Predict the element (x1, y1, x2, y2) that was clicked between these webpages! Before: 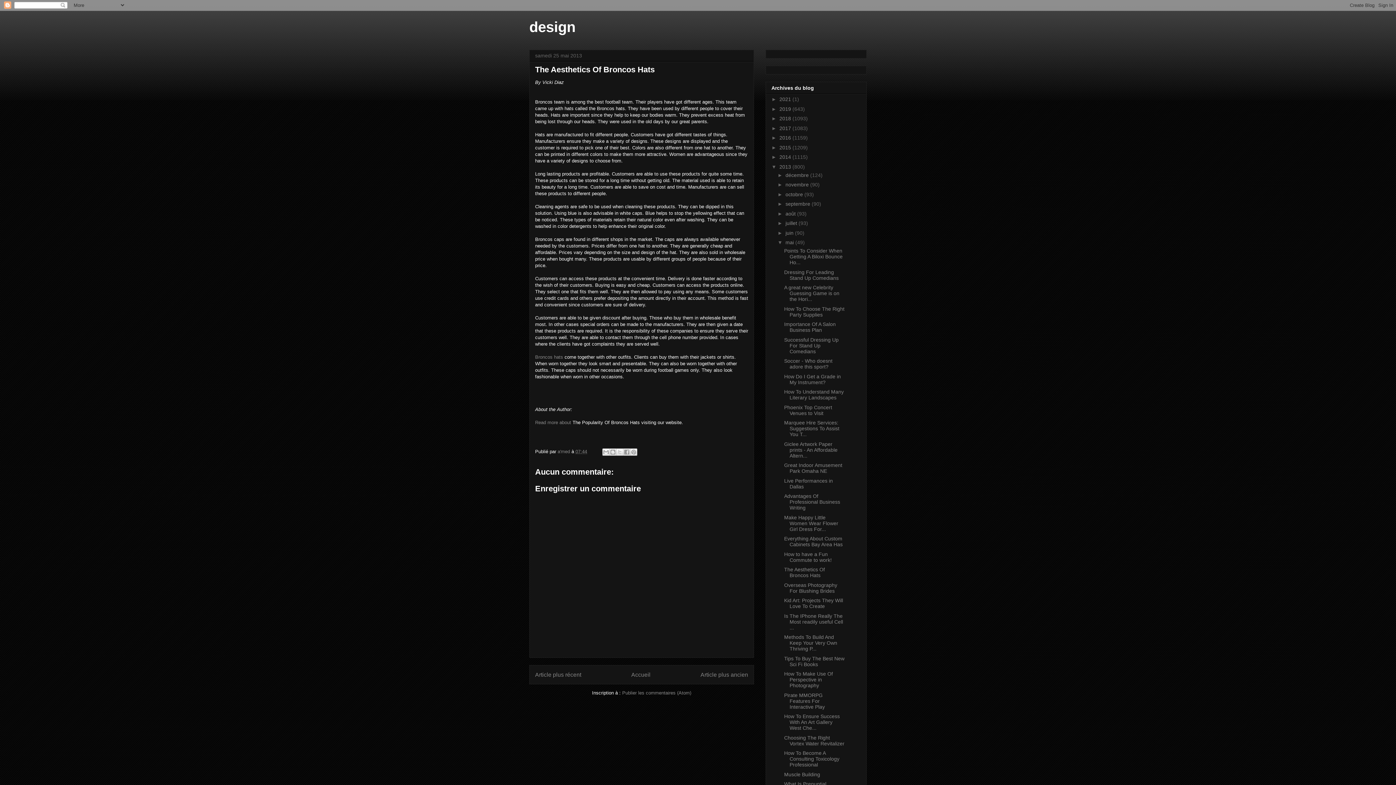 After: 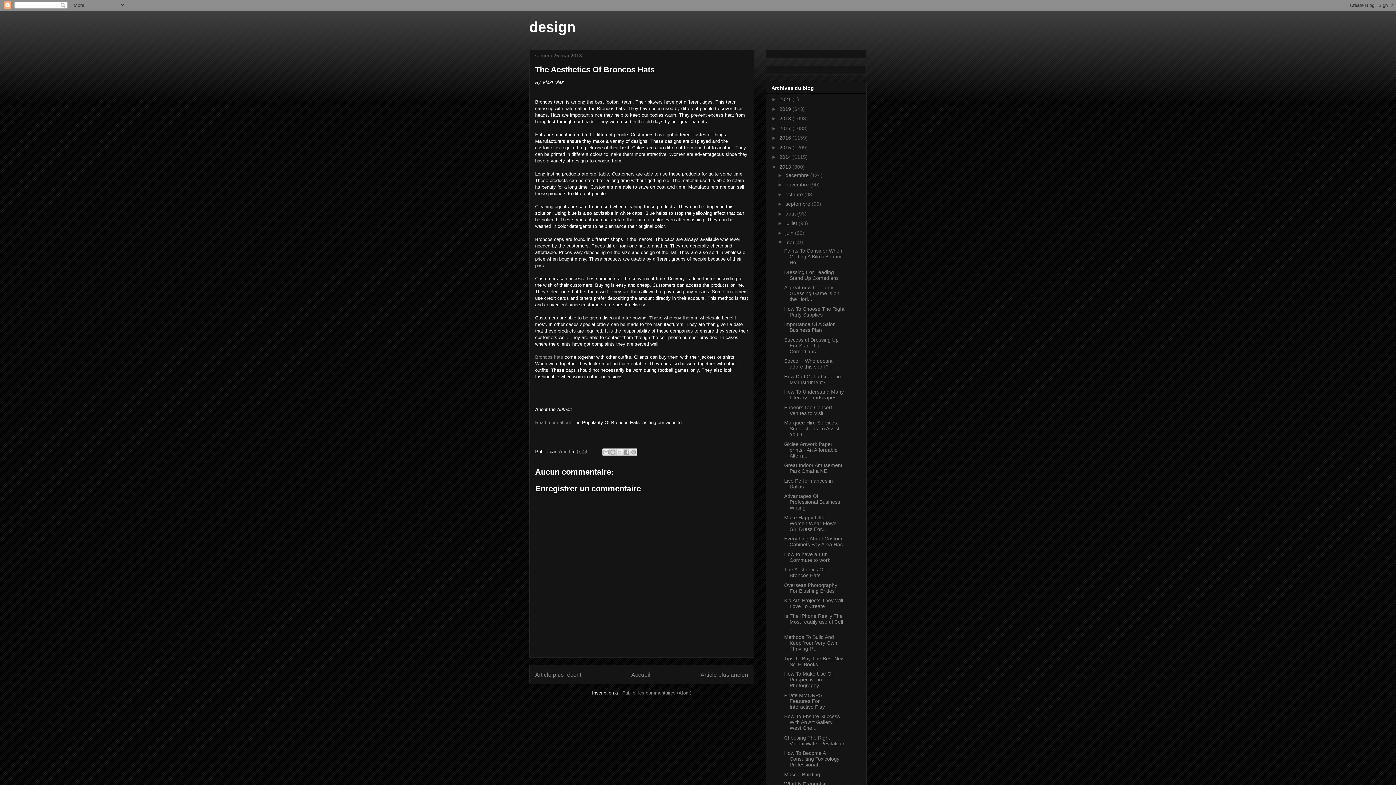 Action: label: The Aesthetics Of Broncos Hats bbox: (784, 567, 825, 578)